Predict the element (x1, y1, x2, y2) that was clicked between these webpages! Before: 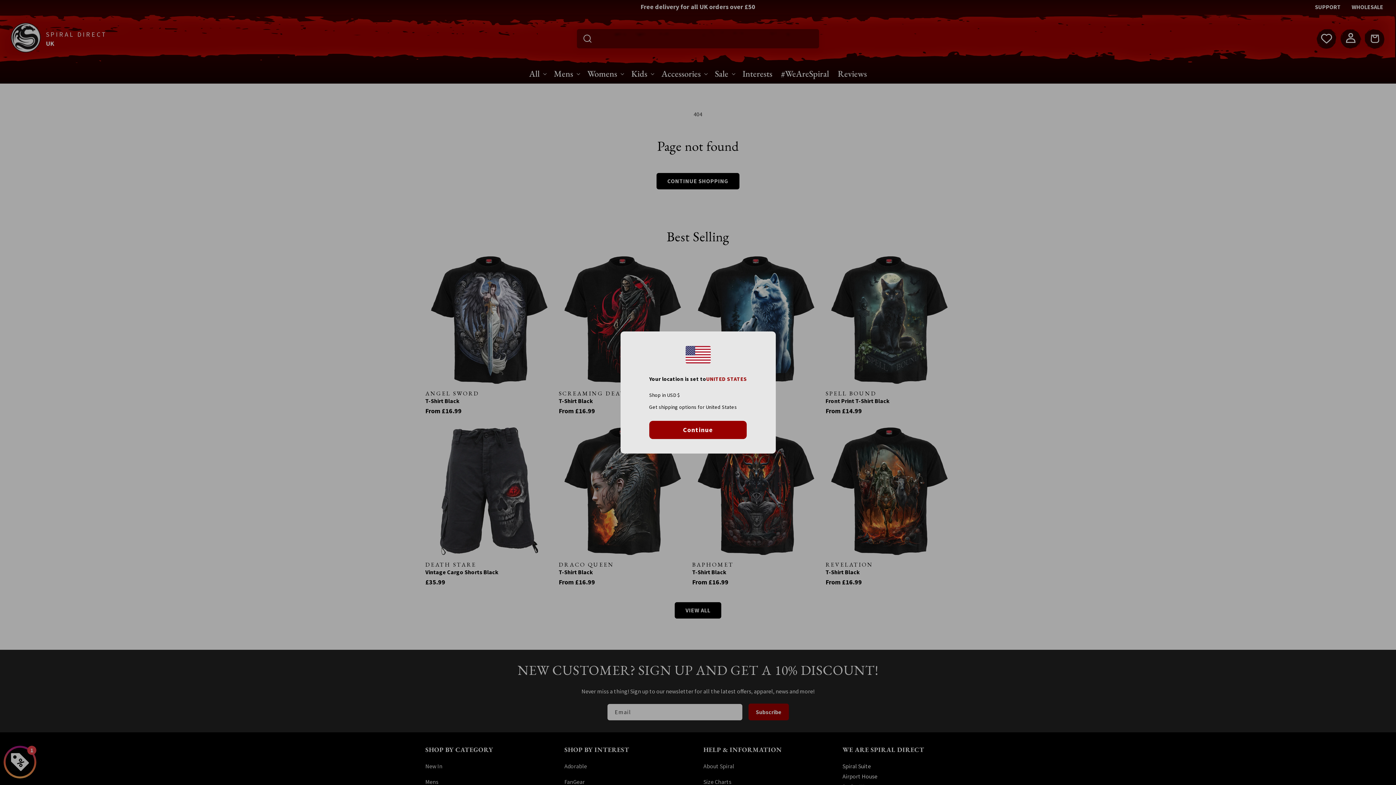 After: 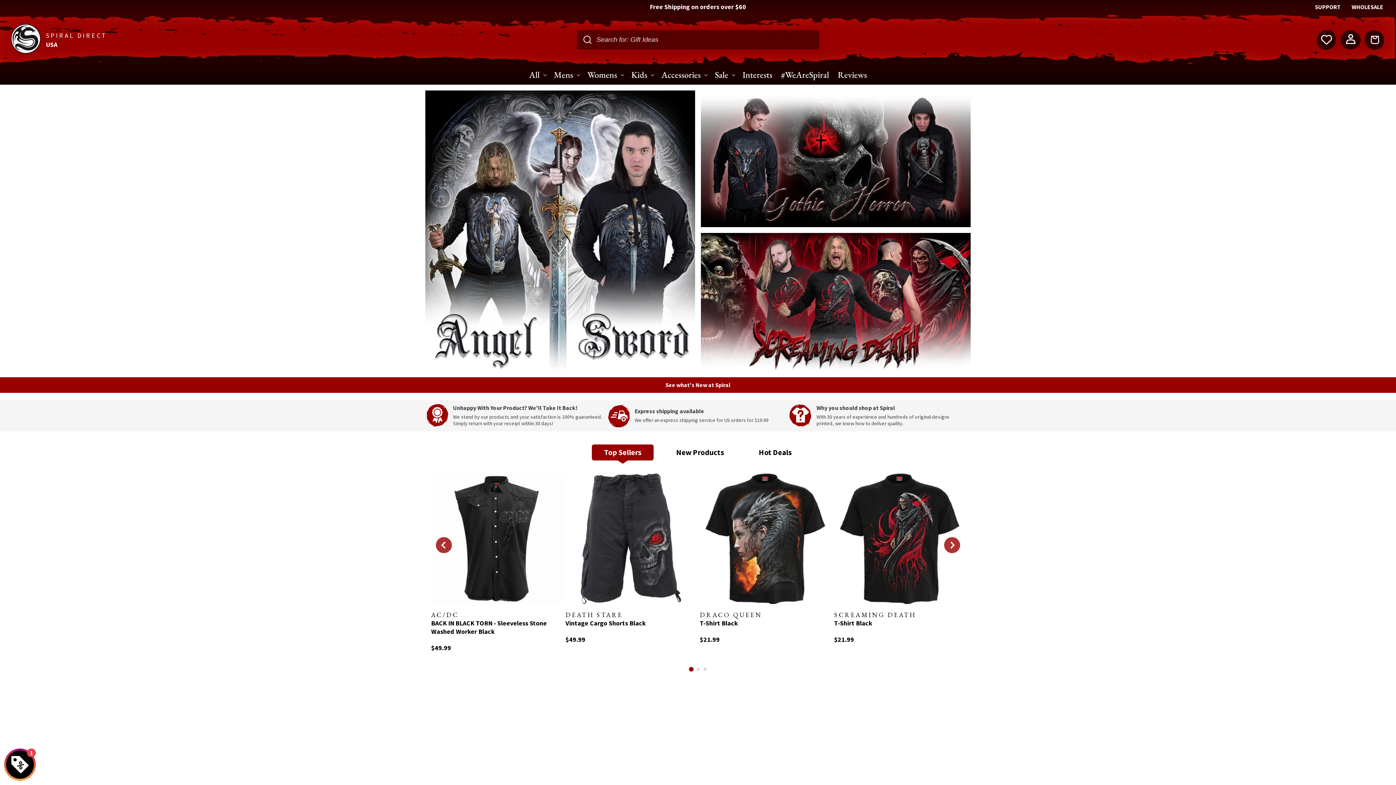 Action: bbox: (649, 420, 747, 439) label: Continue